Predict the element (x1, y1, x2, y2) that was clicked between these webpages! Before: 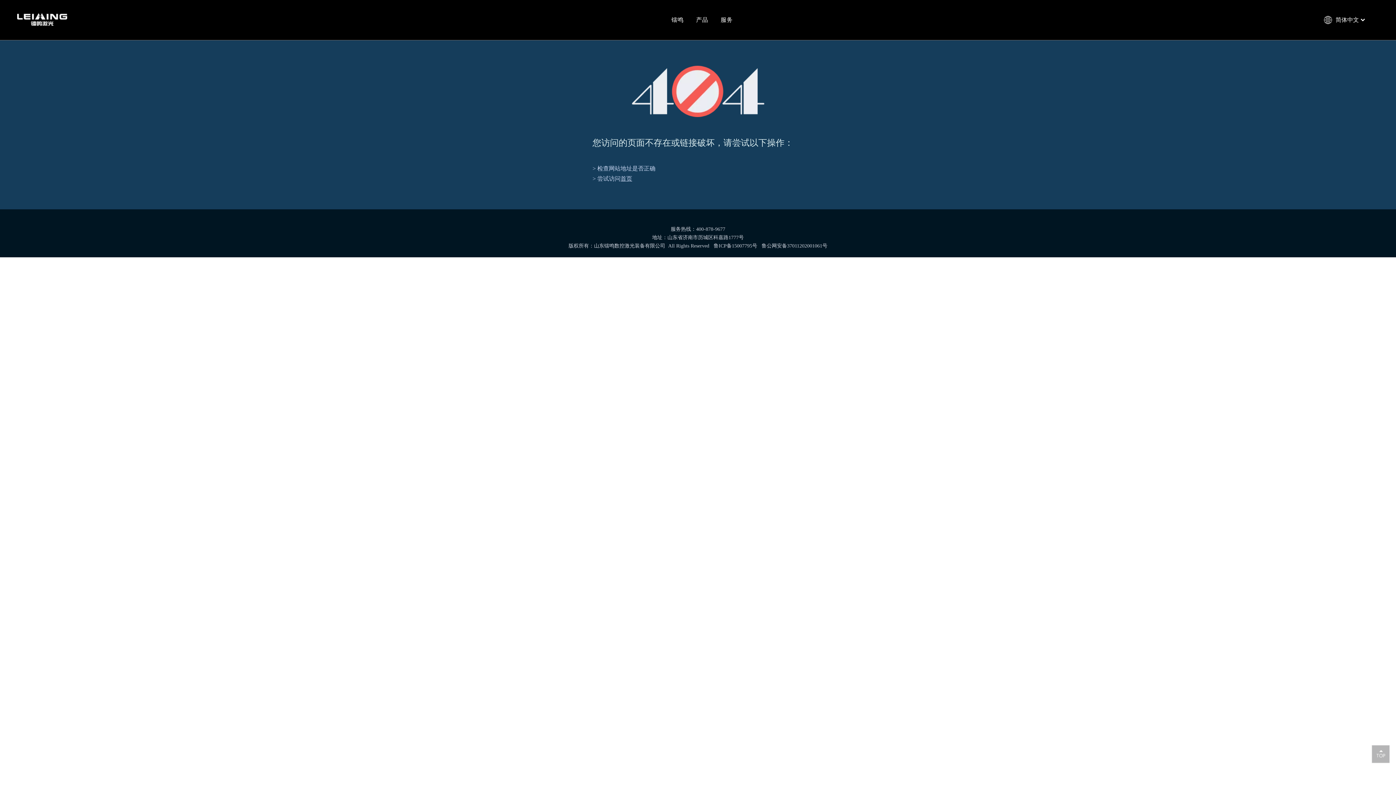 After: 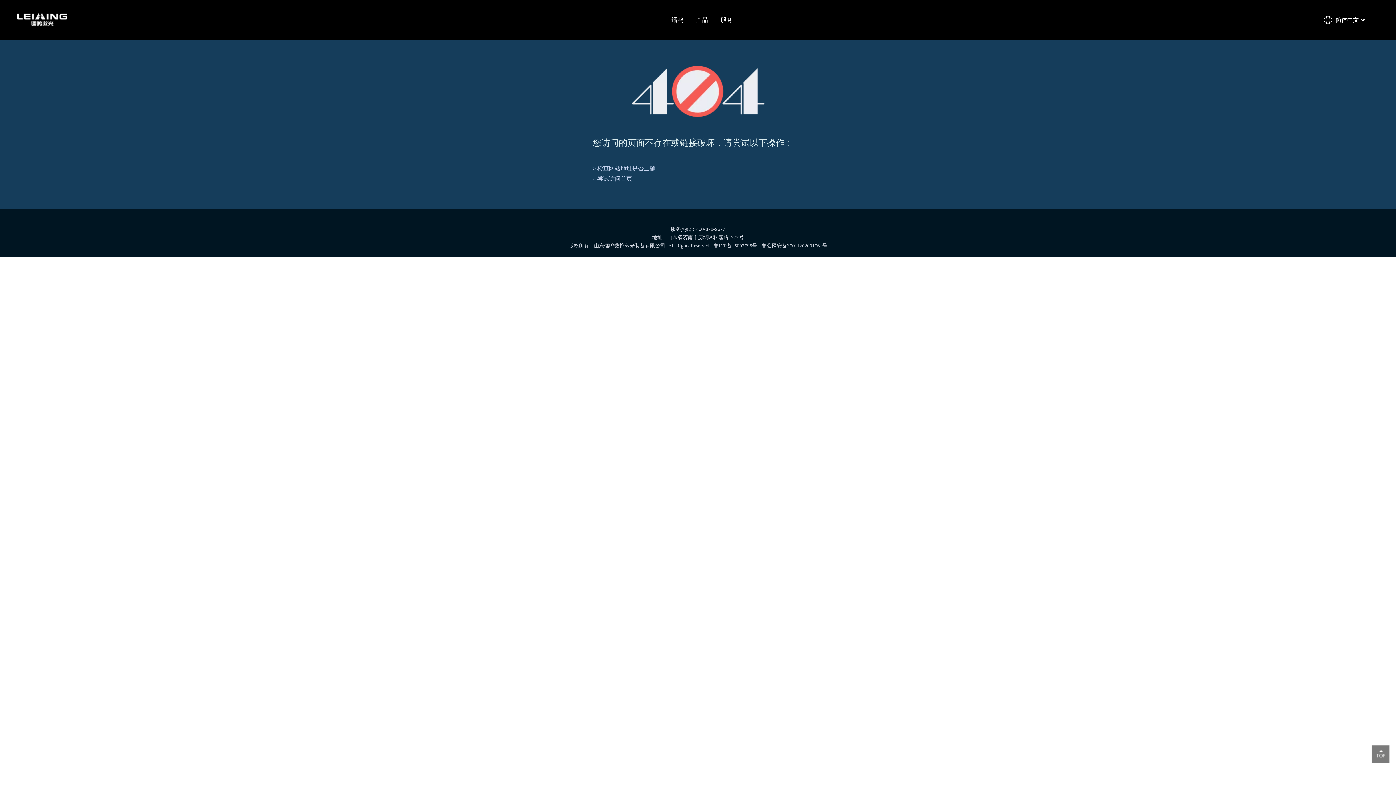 Action: label: top bbox: (1370, 743, 1392, 765)